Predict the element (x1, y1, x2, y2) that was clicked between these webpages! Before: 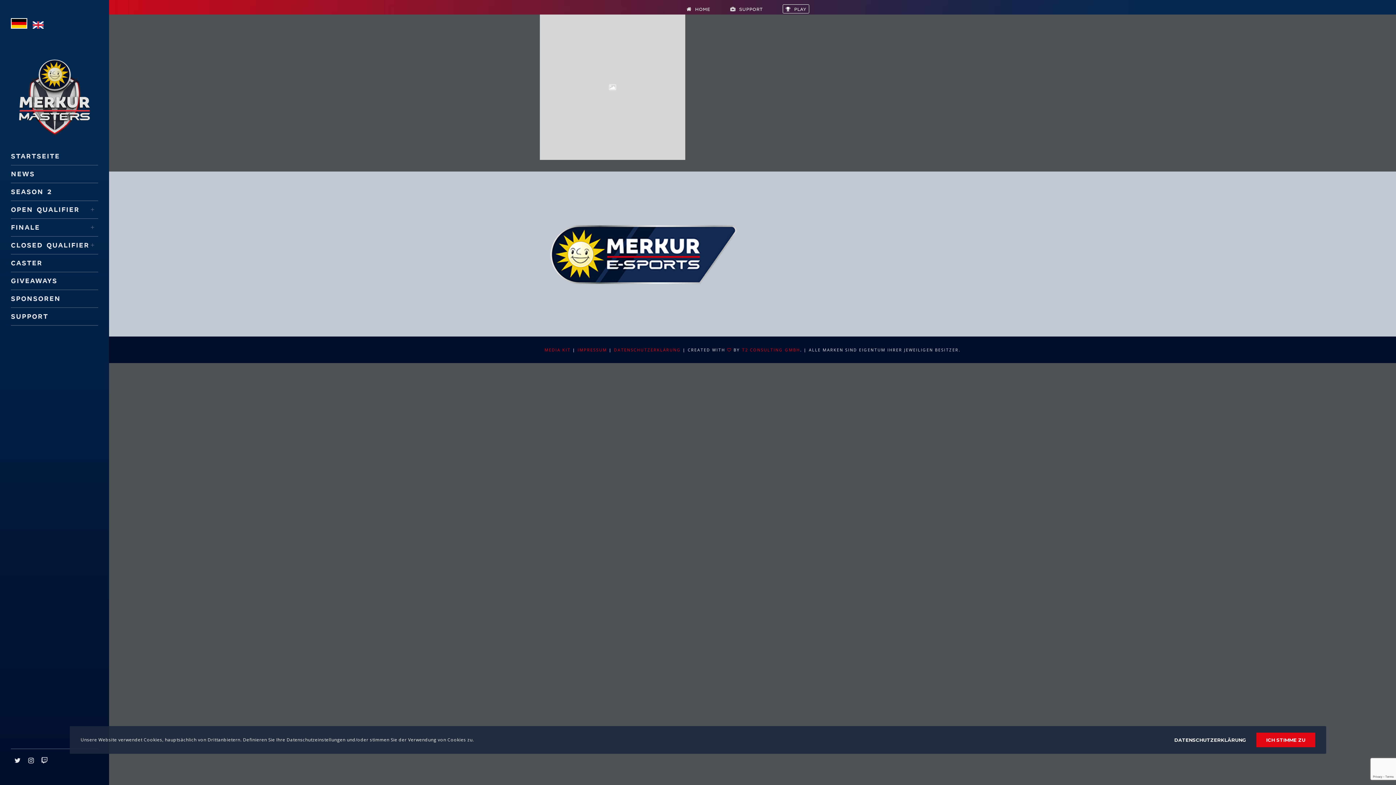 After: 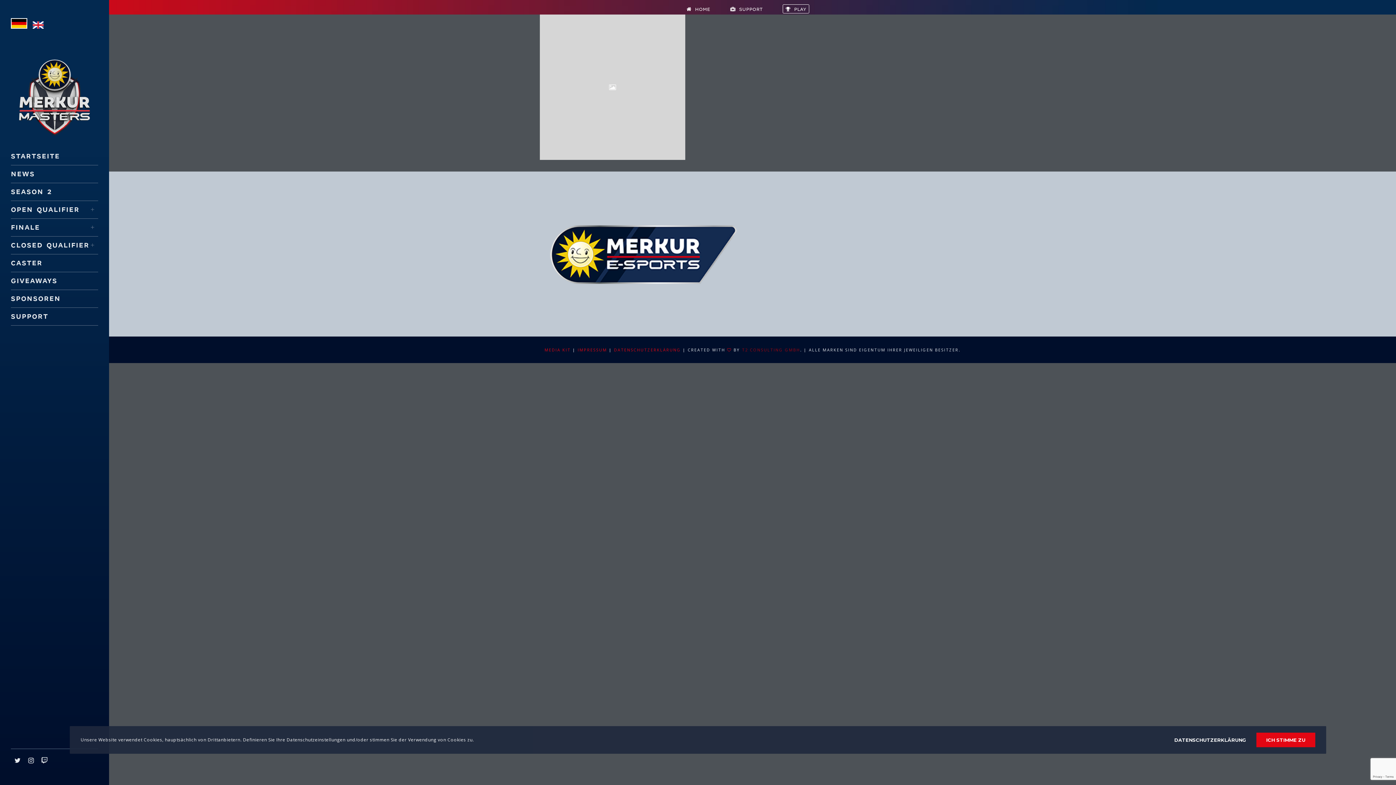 Action: bbox: (742, 347, 800, 352) label: T2 CONSULTING GMBH